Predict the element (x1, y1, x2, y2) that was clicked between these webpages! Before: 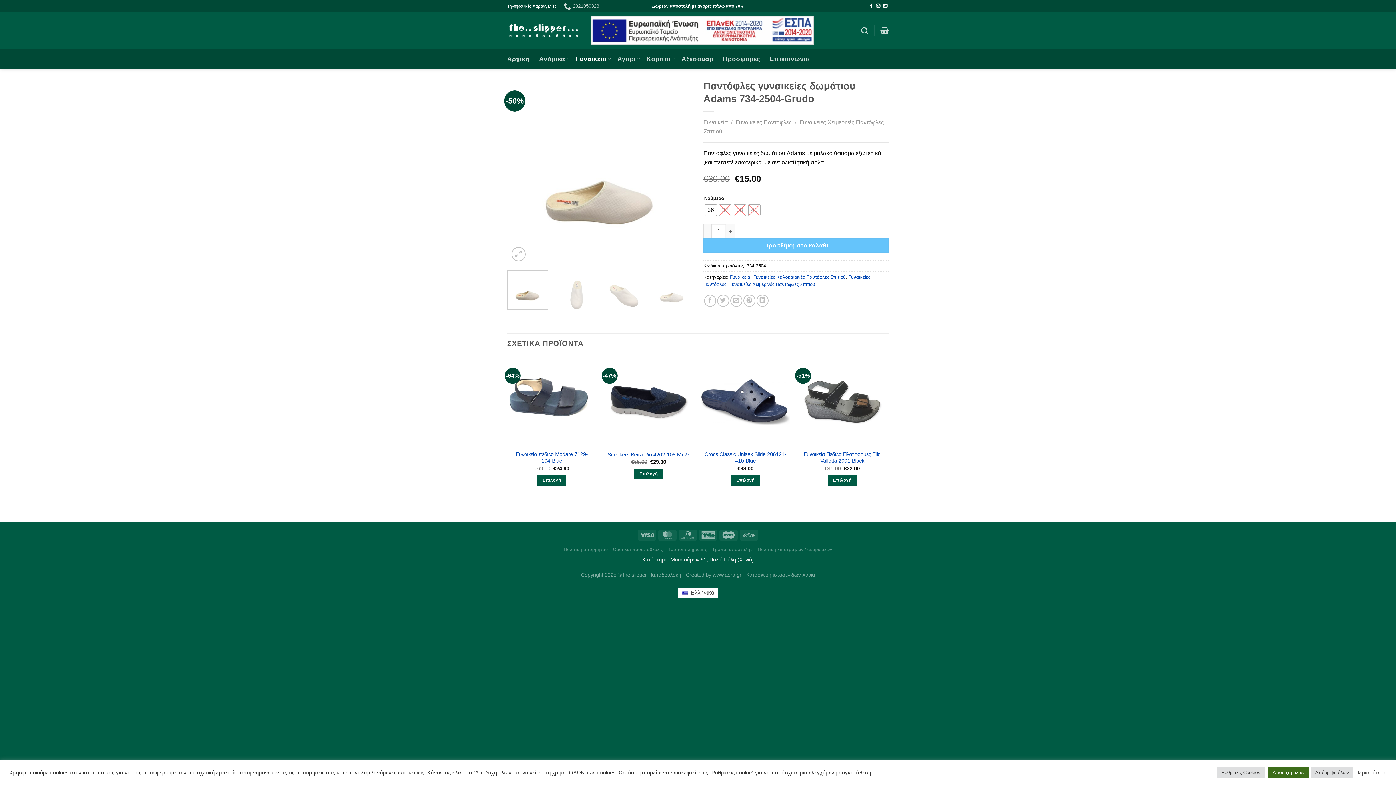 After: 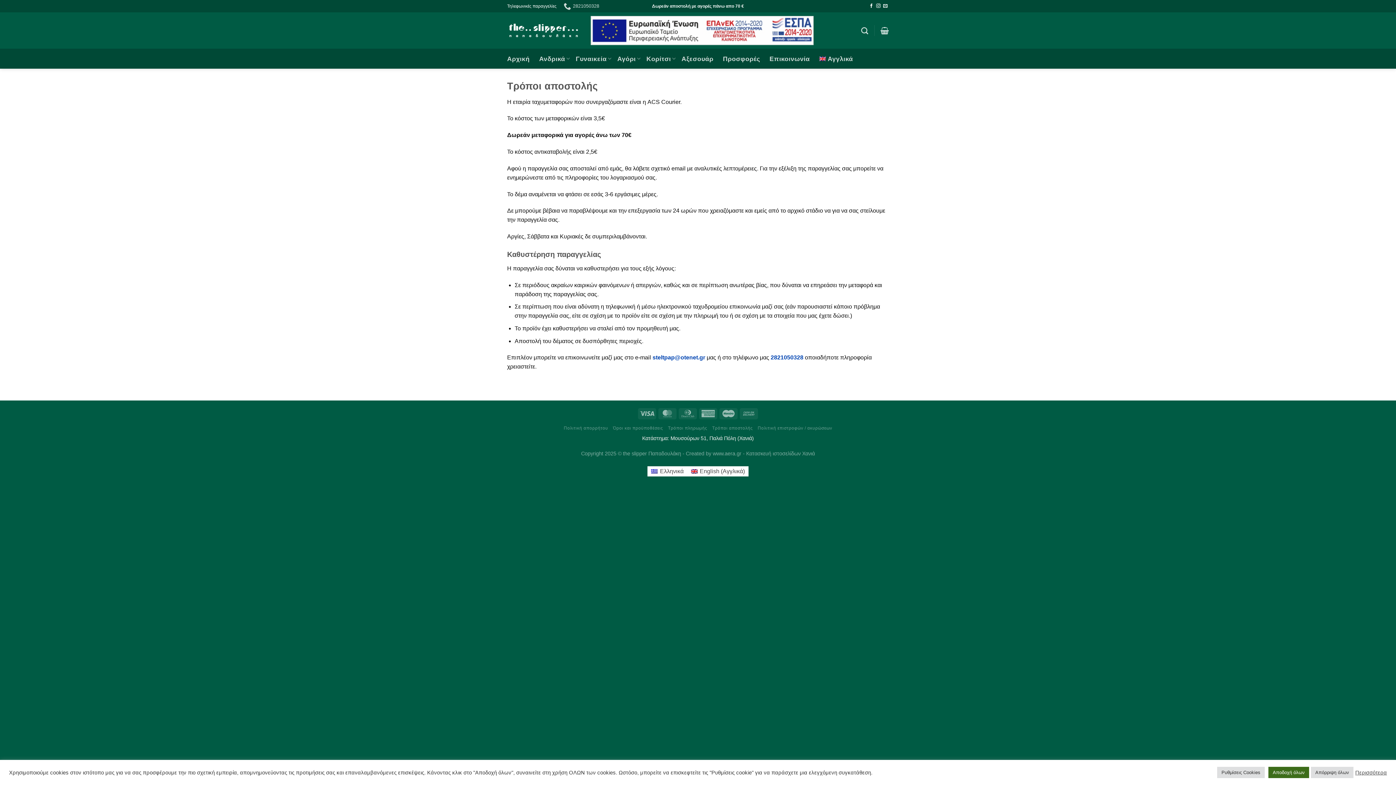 Action: bbox: (712, 547, 753, 552) label: Τρόποι αποστολής